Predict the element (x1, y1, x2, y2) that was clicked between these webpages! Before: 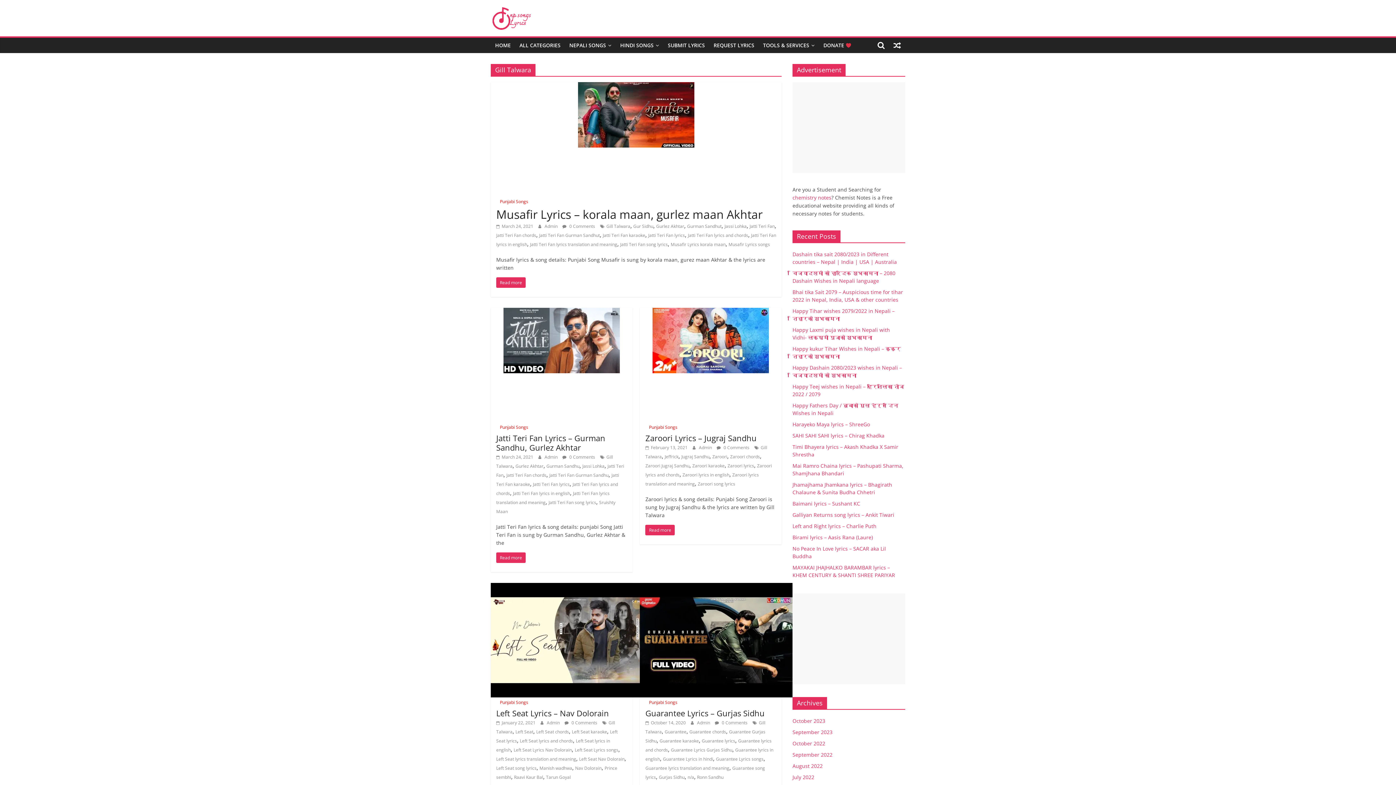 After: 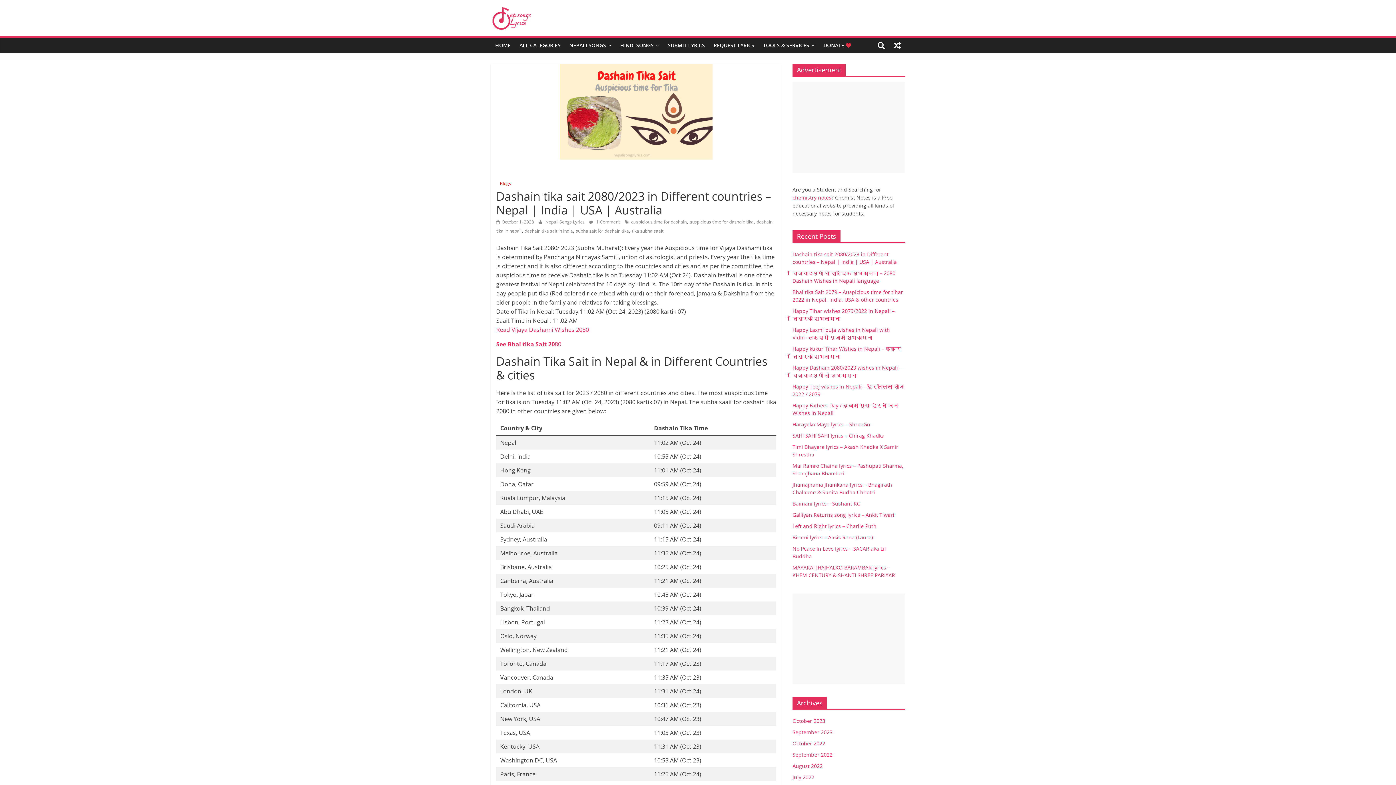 Action: label: Dashain tika sait 2080/2023 in Different countries – Nepal | India | USA | Australia bbox: (792, 251, 897, 265)